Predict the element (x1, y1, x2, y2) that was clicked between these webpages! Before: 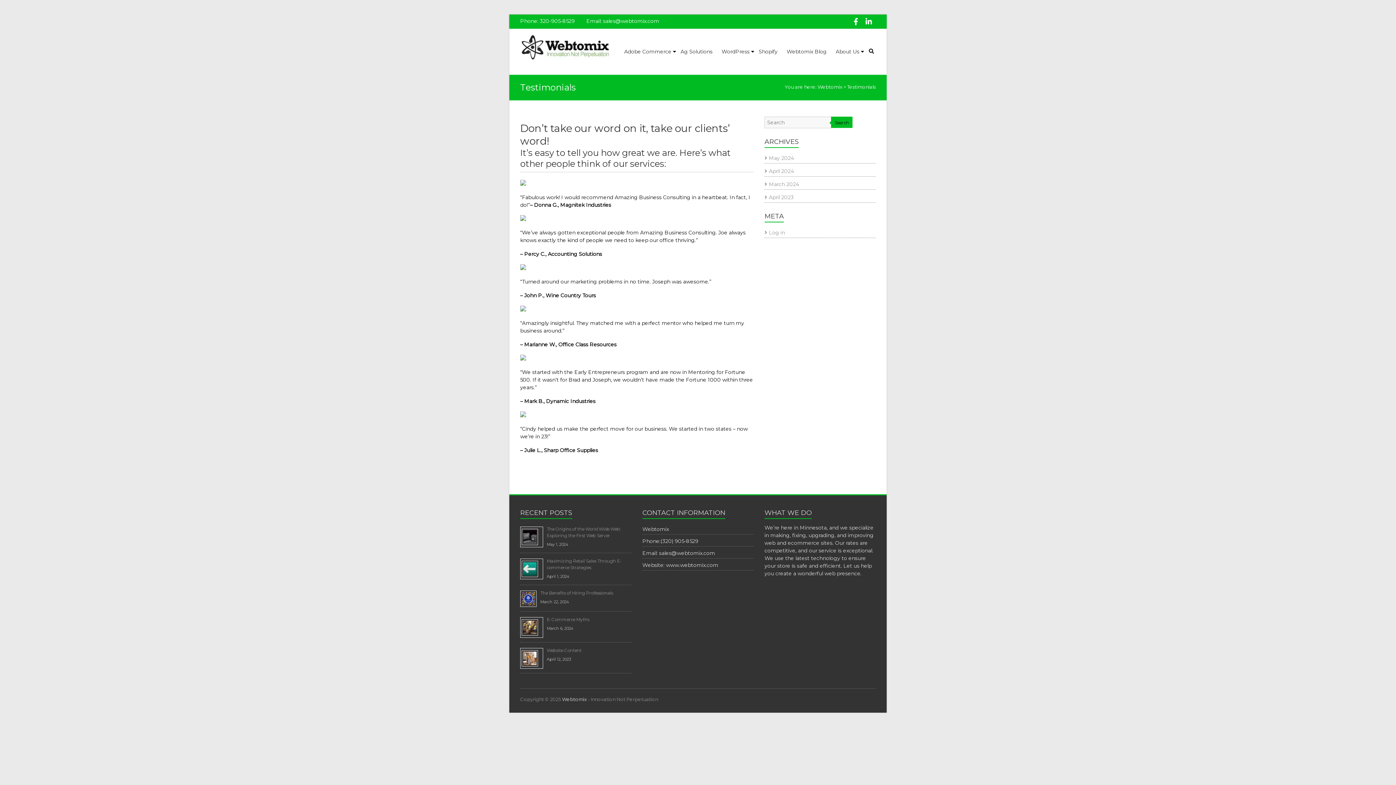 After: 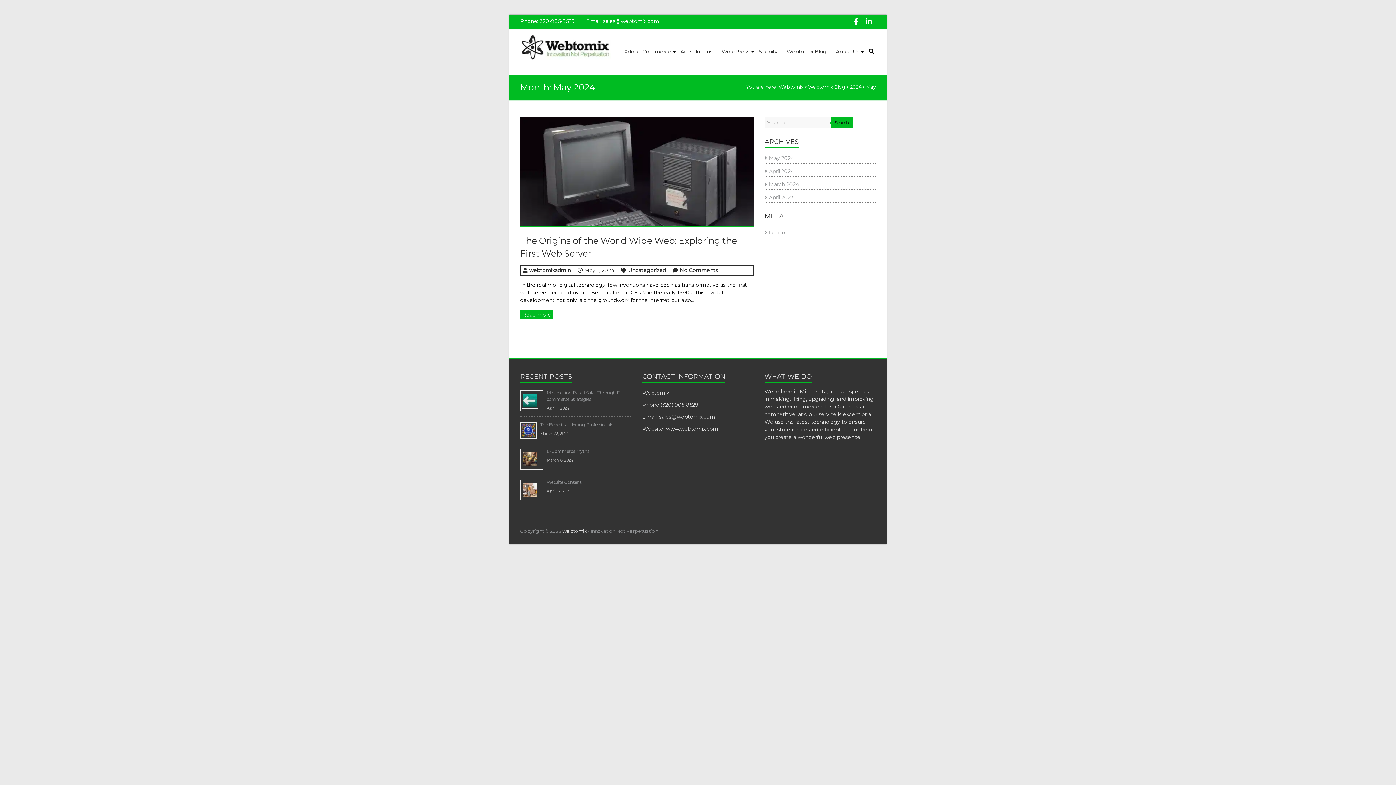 Action: bbox: (764, 154, 794, 161) label: May 2024